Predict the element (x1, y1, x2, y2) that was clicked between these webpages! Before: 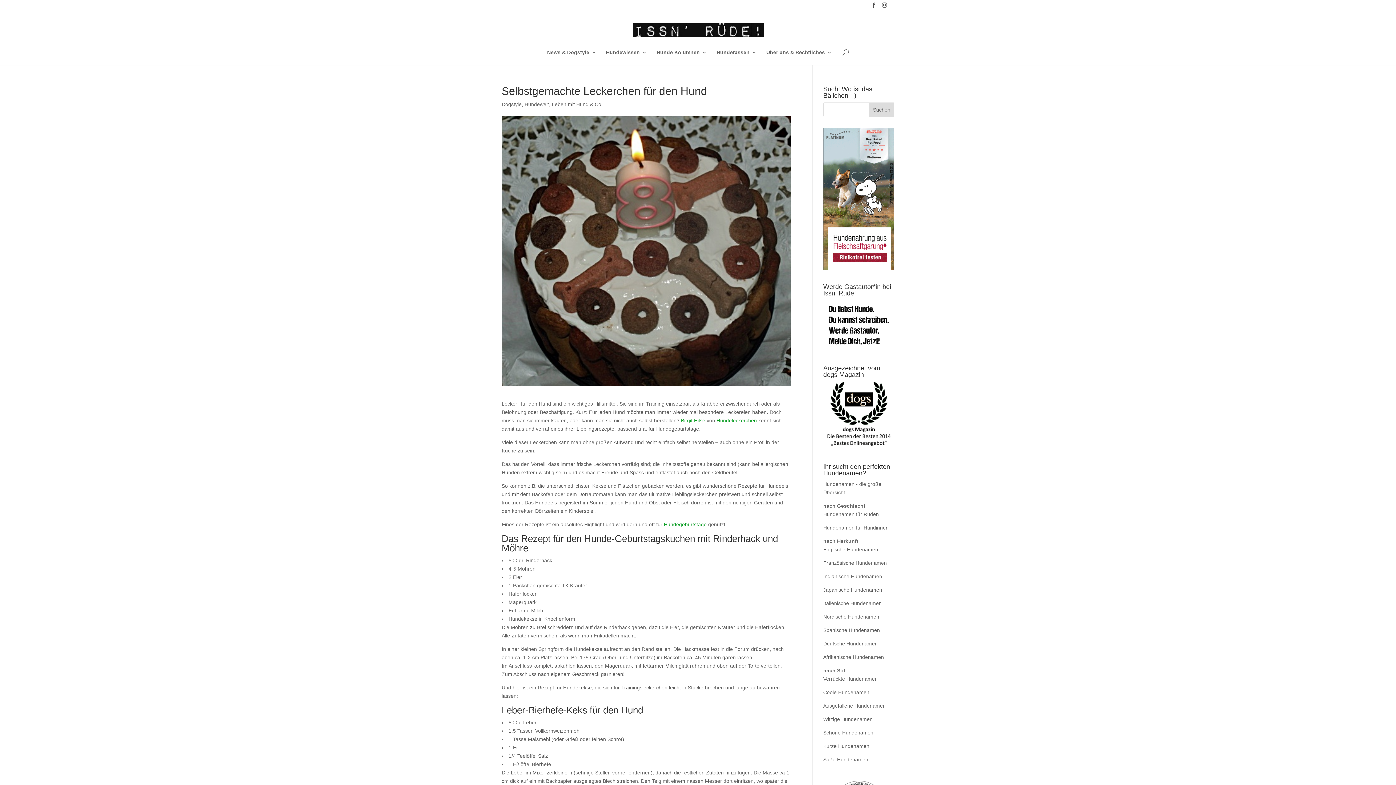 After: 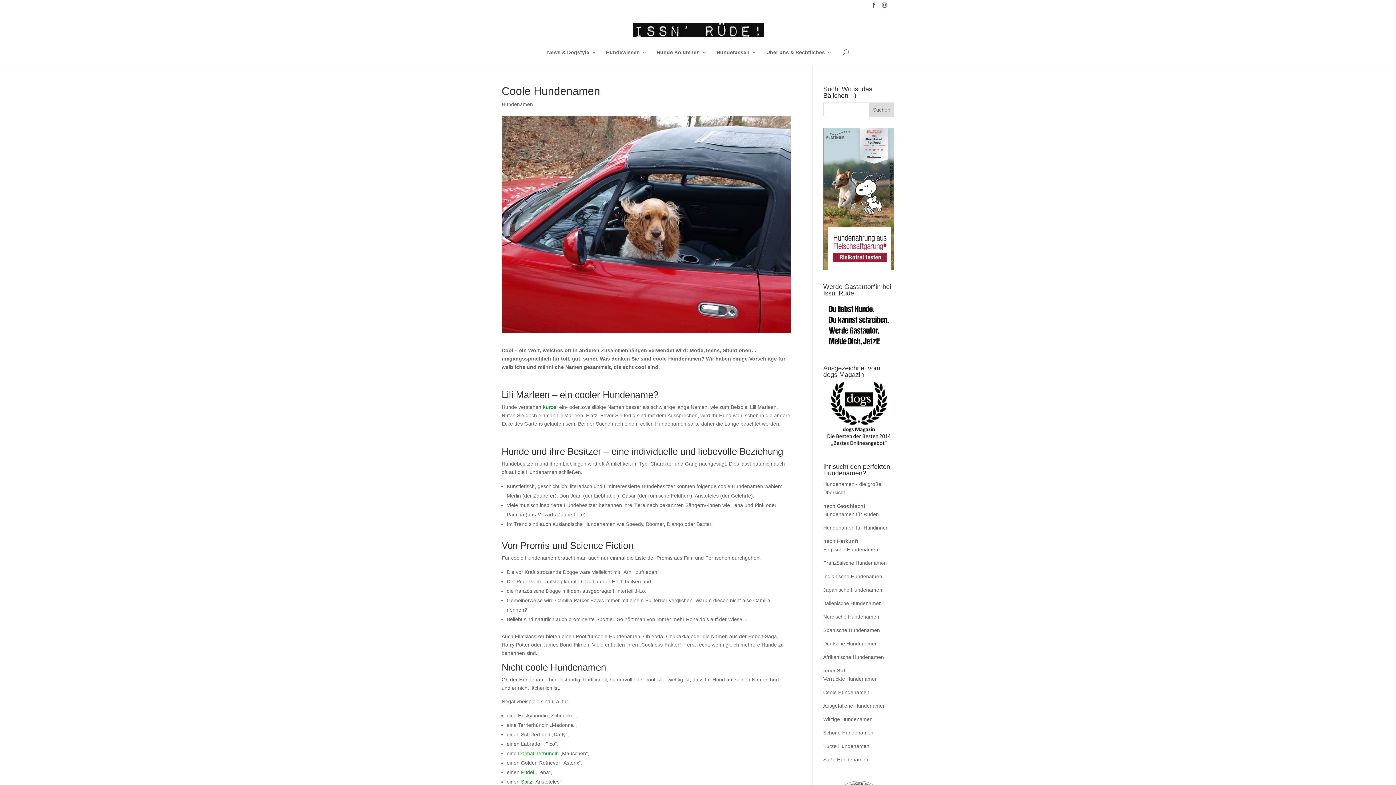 Action: bbox: (823, 689, 869, 695) label: Coole Hundenamen